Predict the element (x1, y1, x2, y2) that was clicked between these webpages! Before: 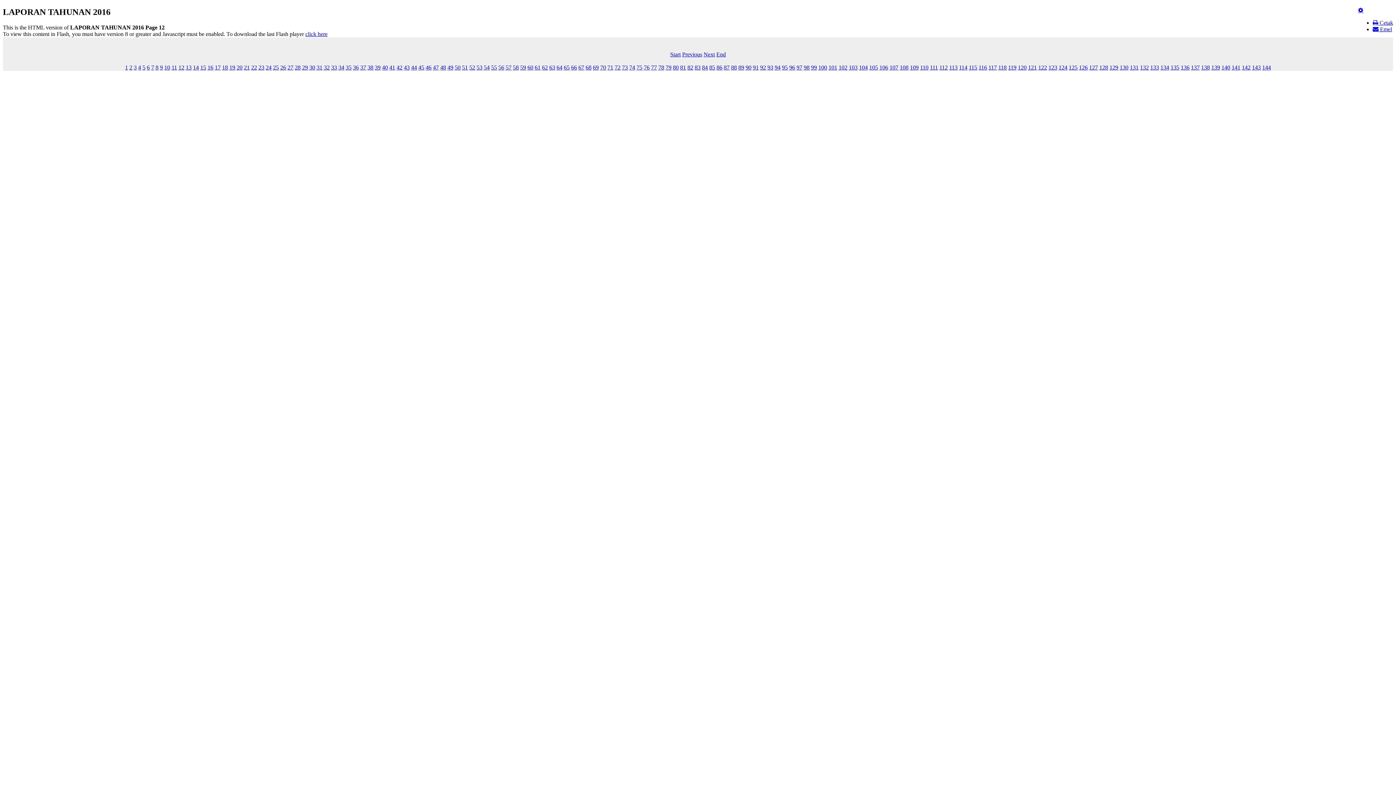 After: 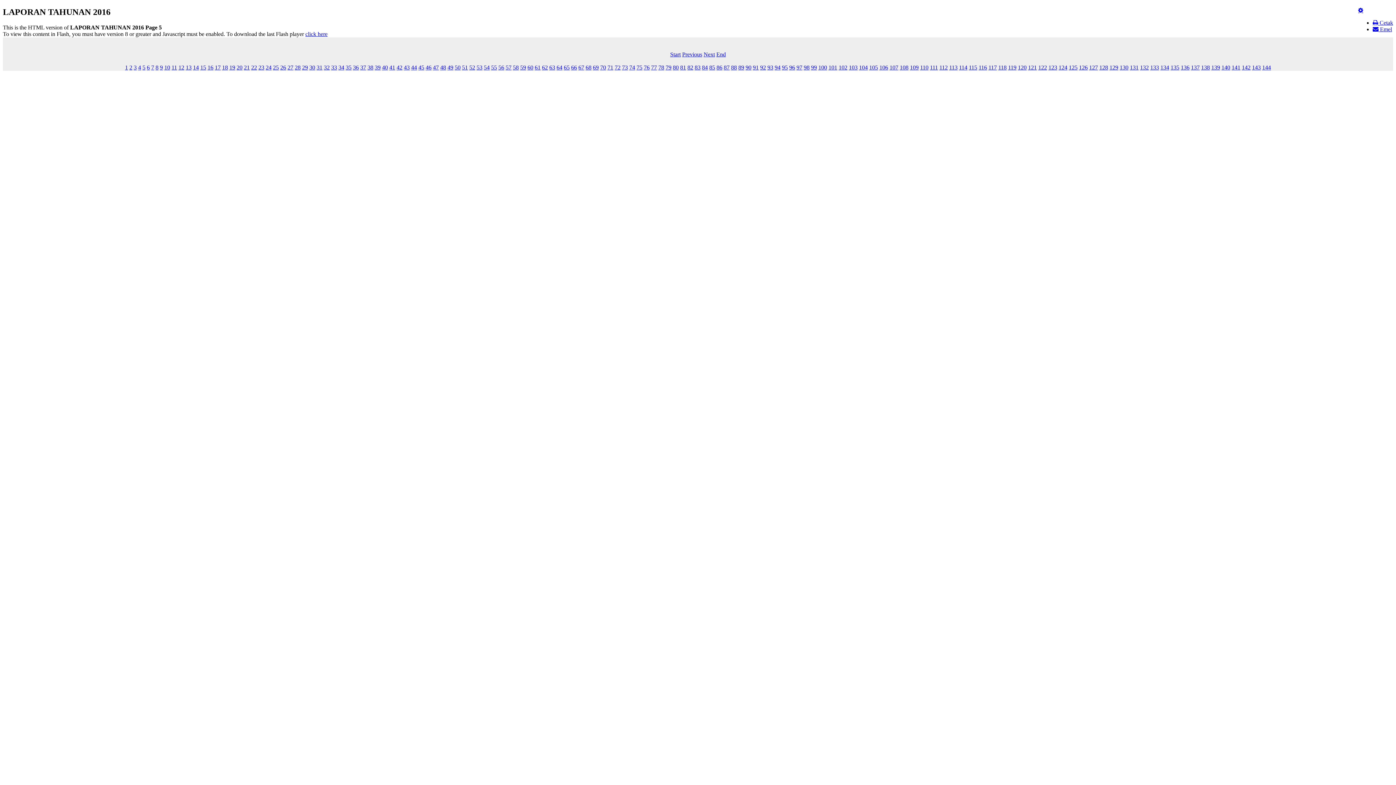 Action: bbox: (142, 64, 145, 70) label: 5